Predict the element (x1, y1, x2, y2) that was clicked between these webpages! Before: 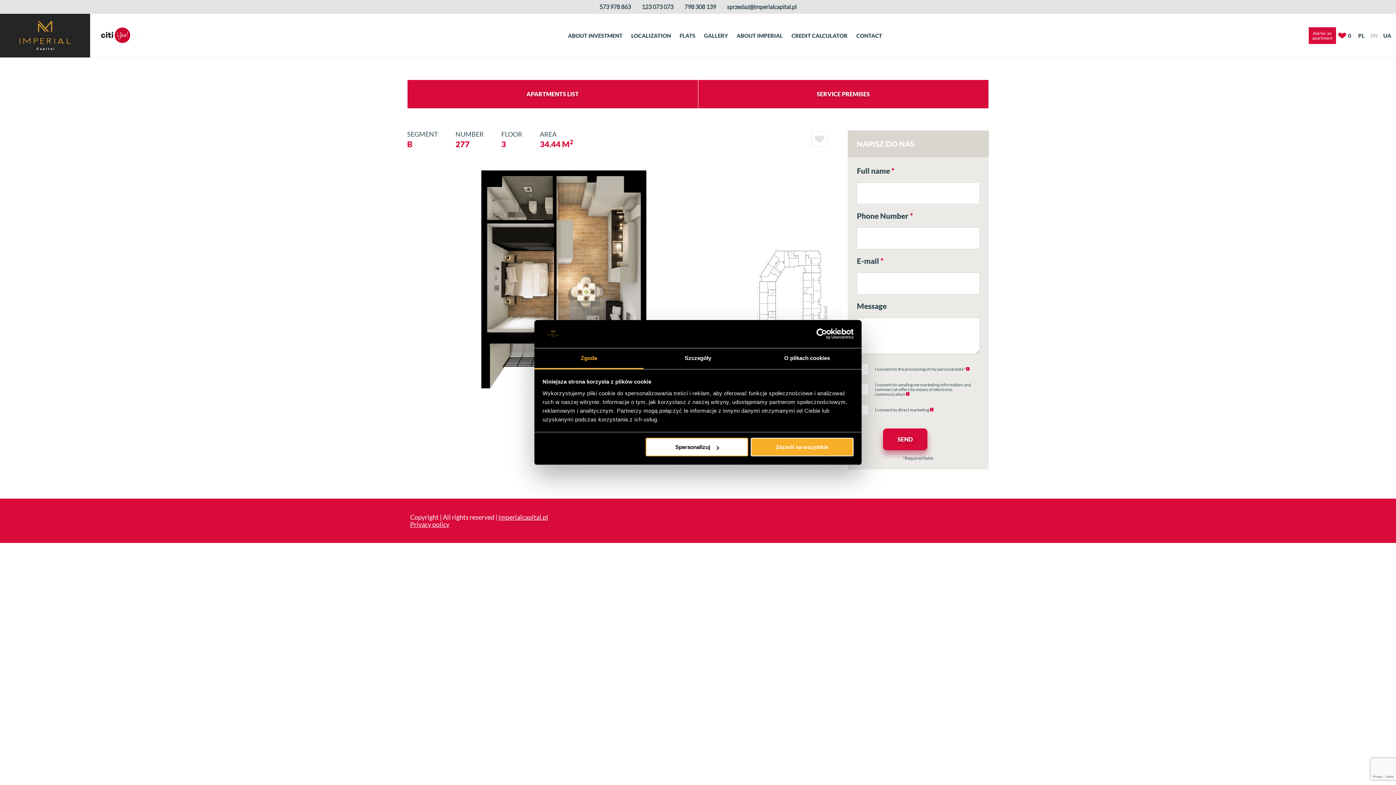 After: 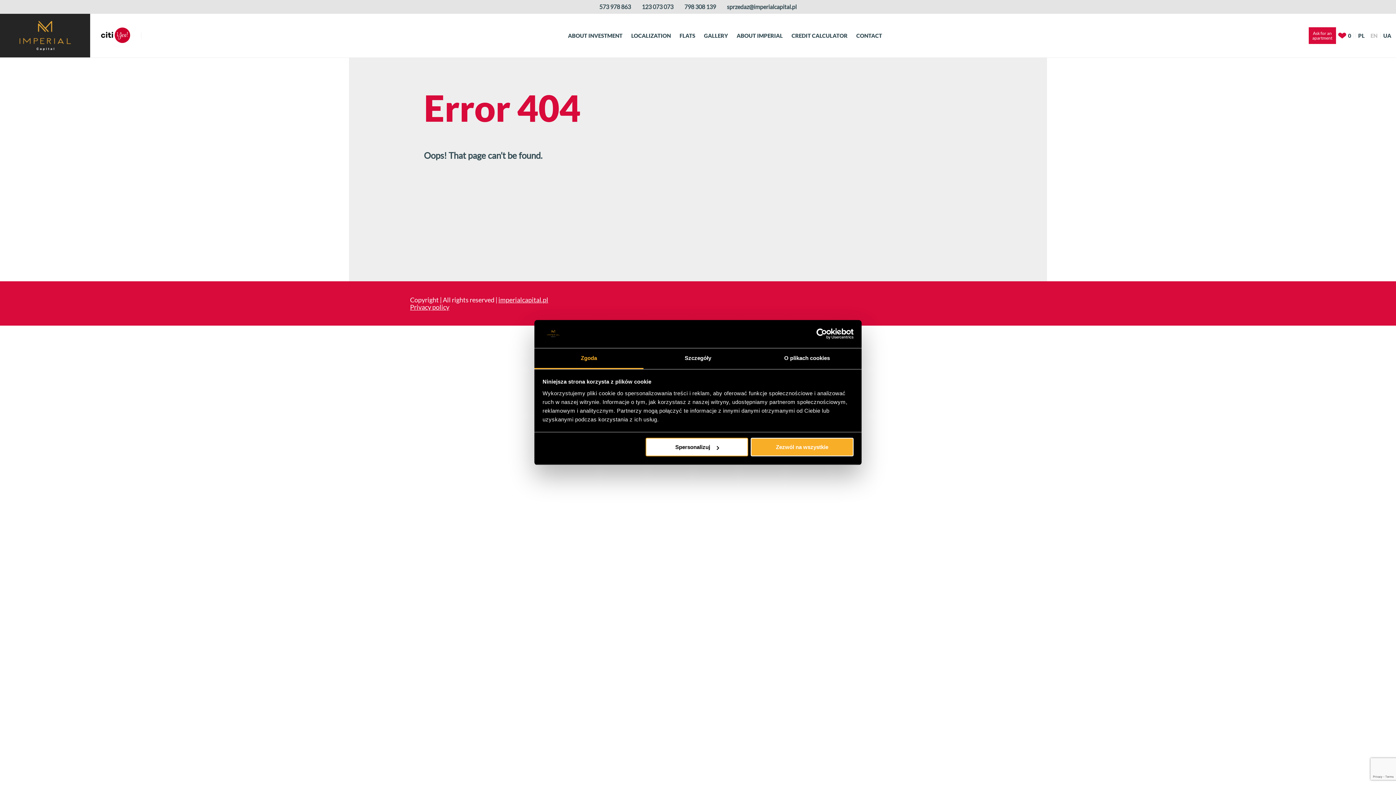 Action: bbox: (791, 32, 847, 38) label: CREDIT CALCULATOR